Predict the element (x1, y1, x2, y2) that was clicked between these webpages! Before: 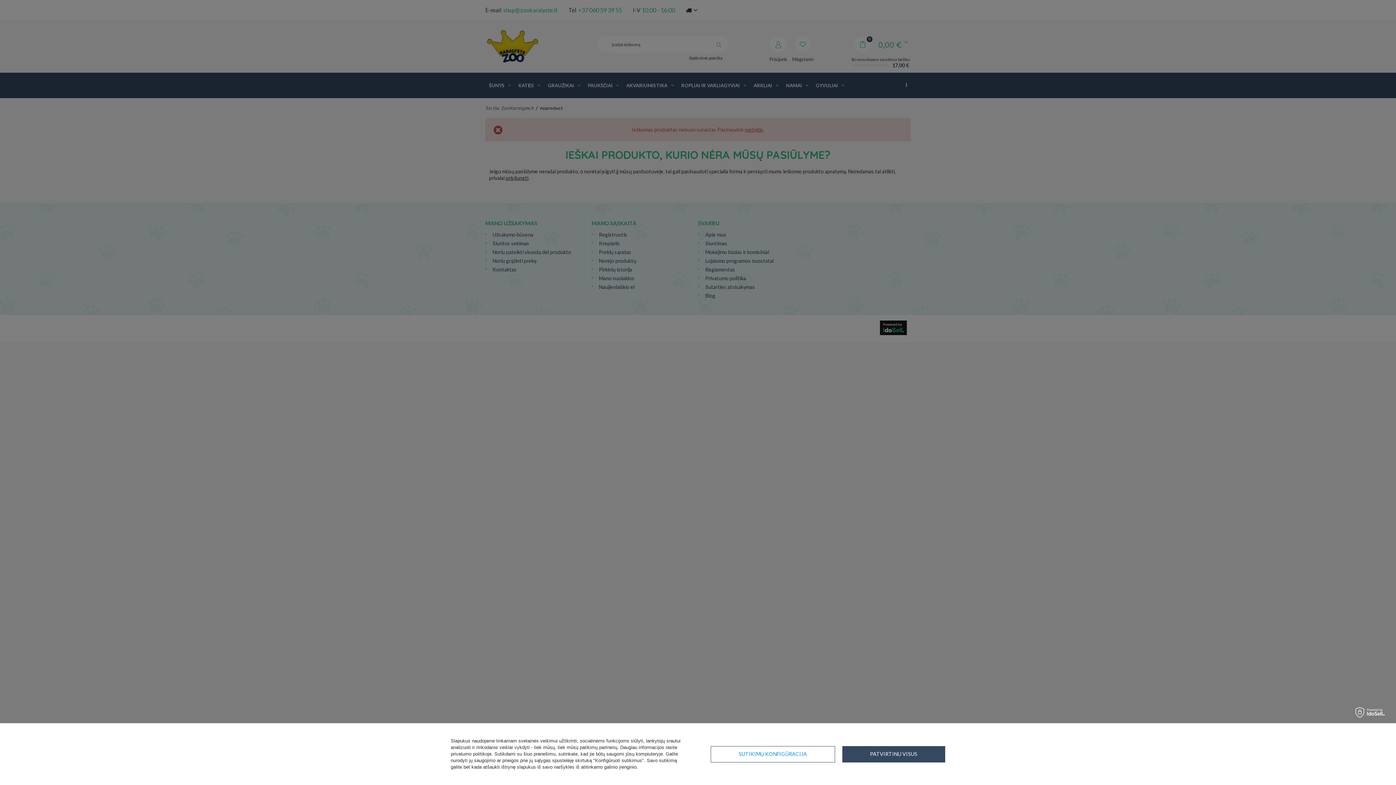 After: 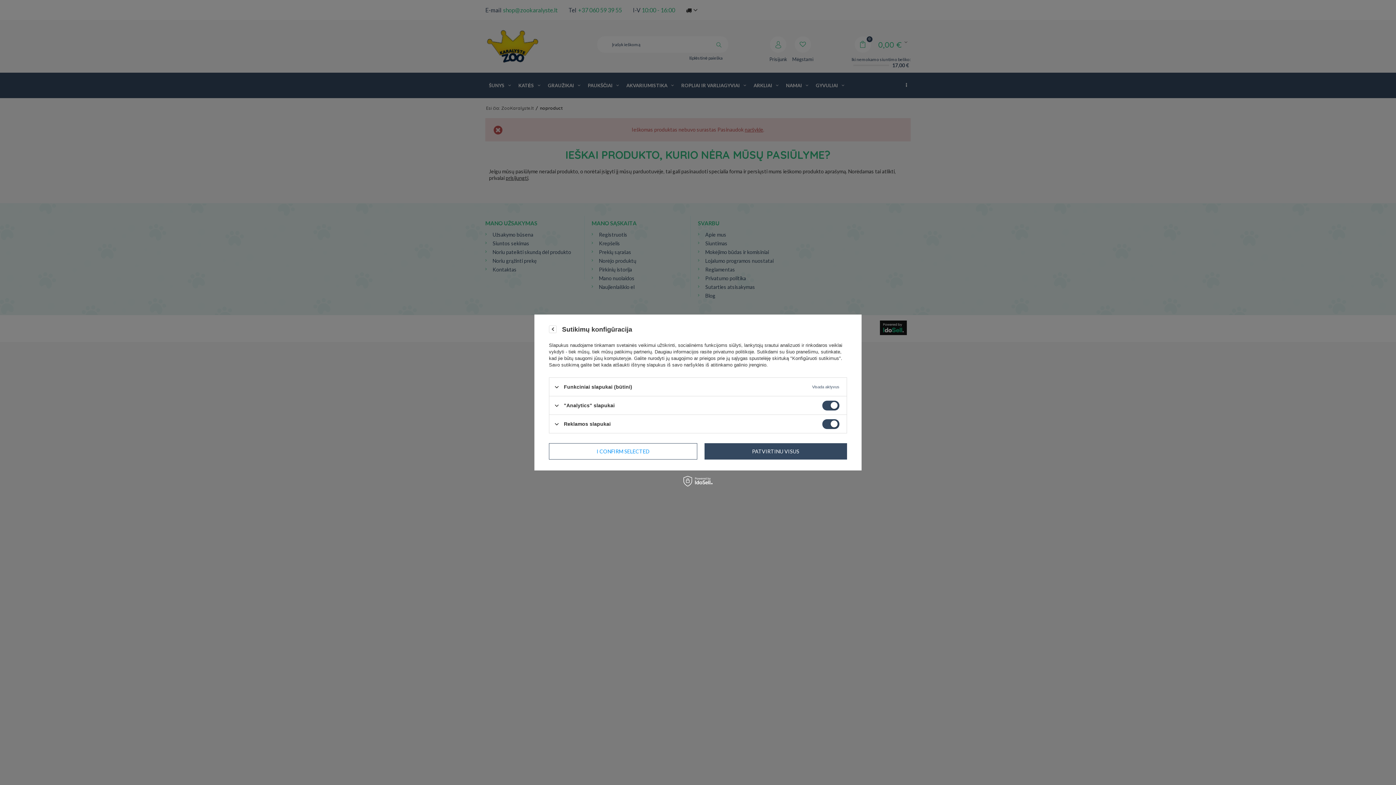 Action: bbox: (710, 746, 835, 762) label: SUTIKIMŲ KONFIGŪRACIJA